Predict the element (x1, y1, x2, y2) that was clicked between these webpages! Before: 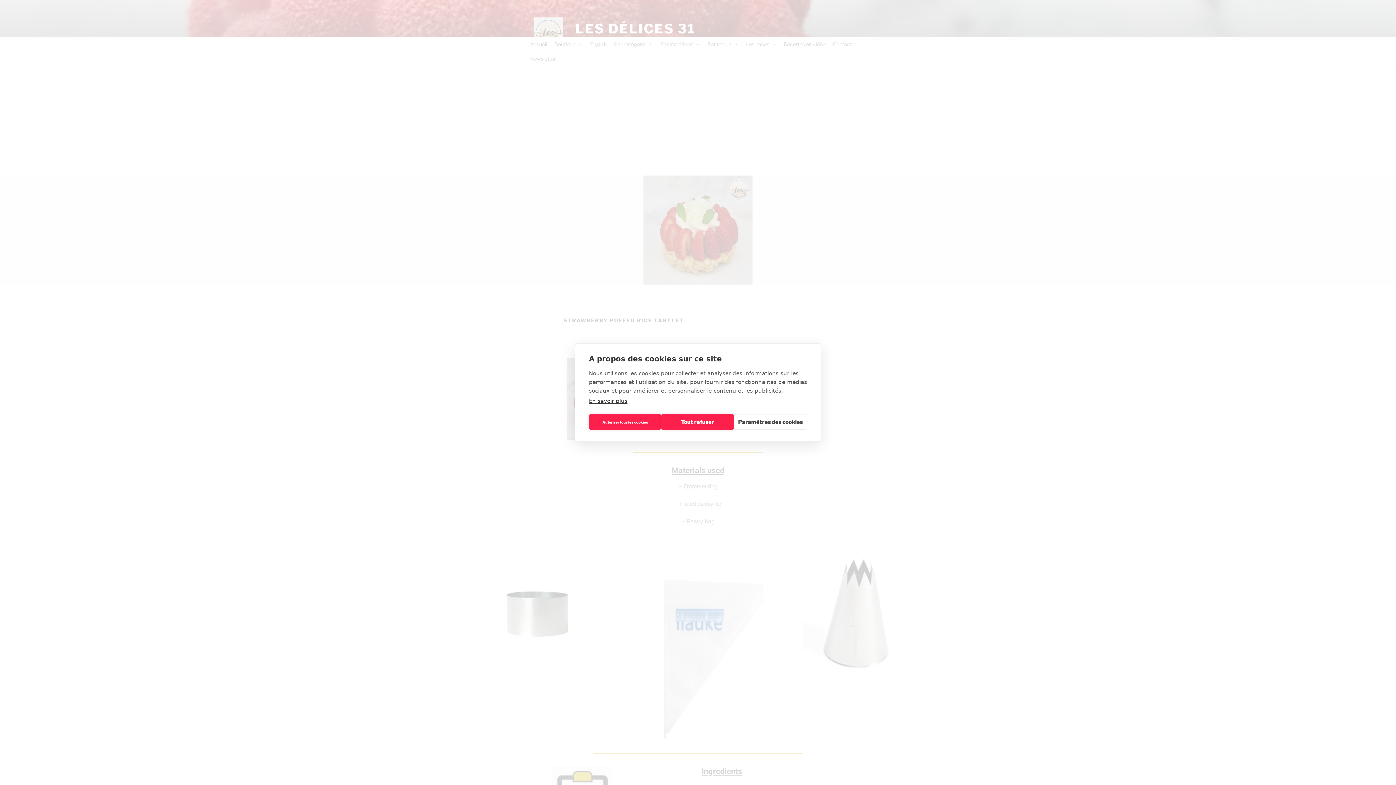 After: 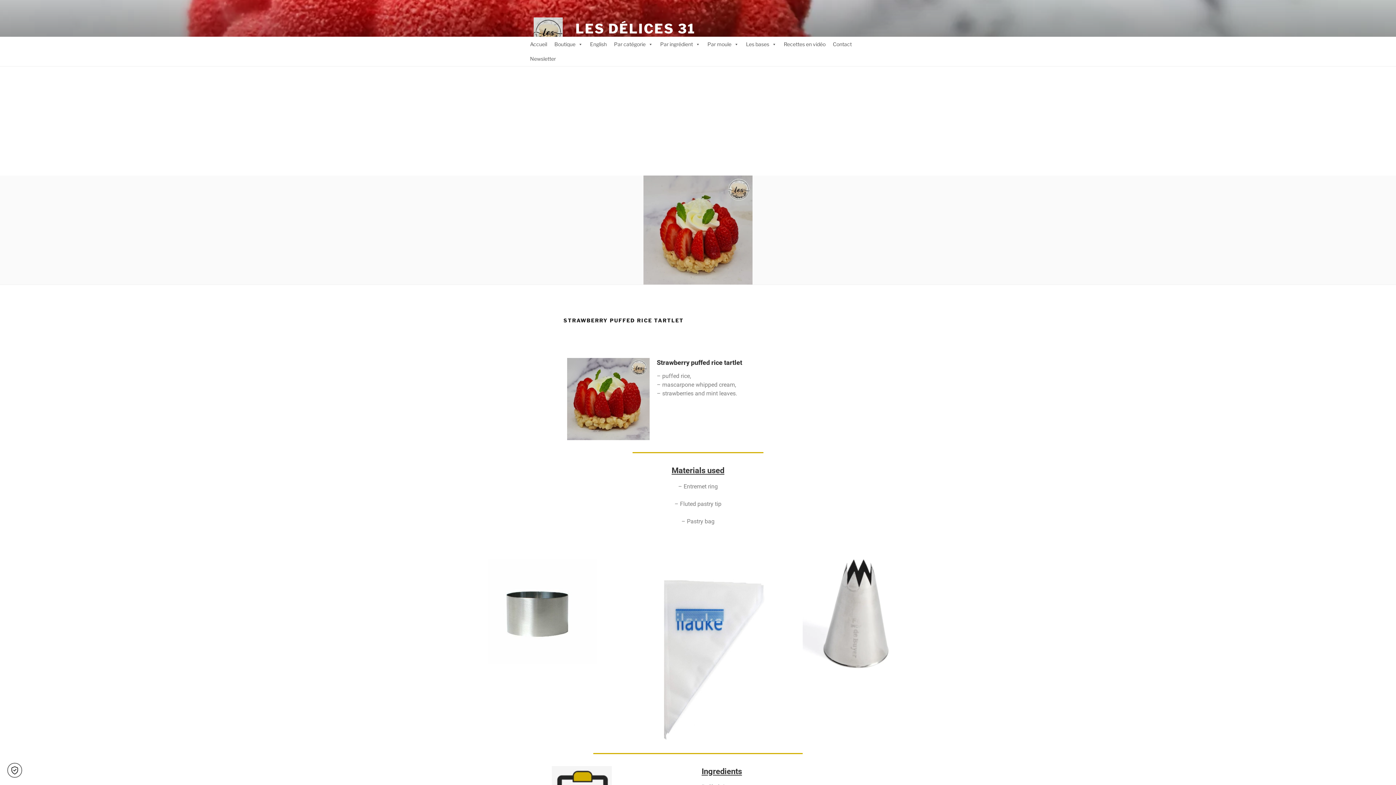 Action: label: Autoriser tous les cookies bbox: (589, 414, 661, 430)